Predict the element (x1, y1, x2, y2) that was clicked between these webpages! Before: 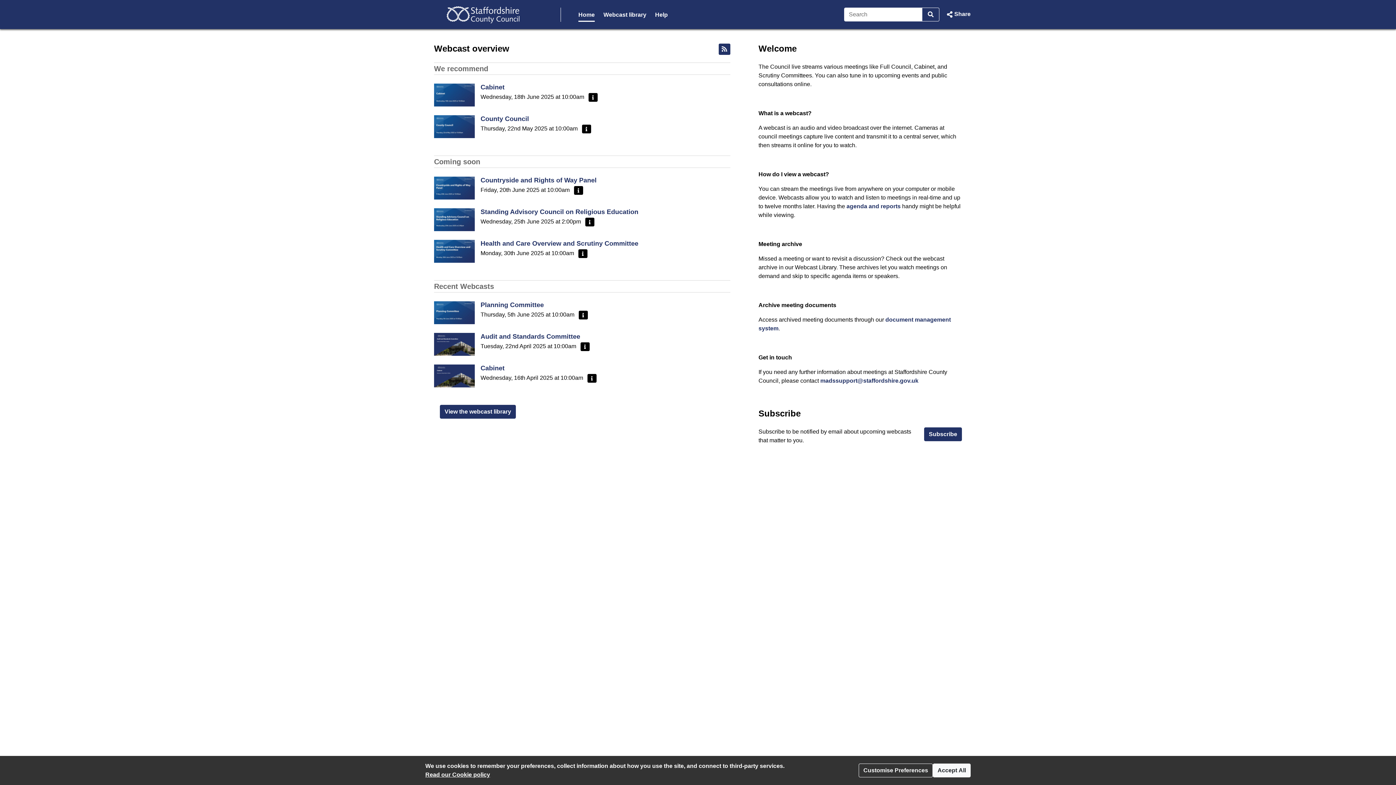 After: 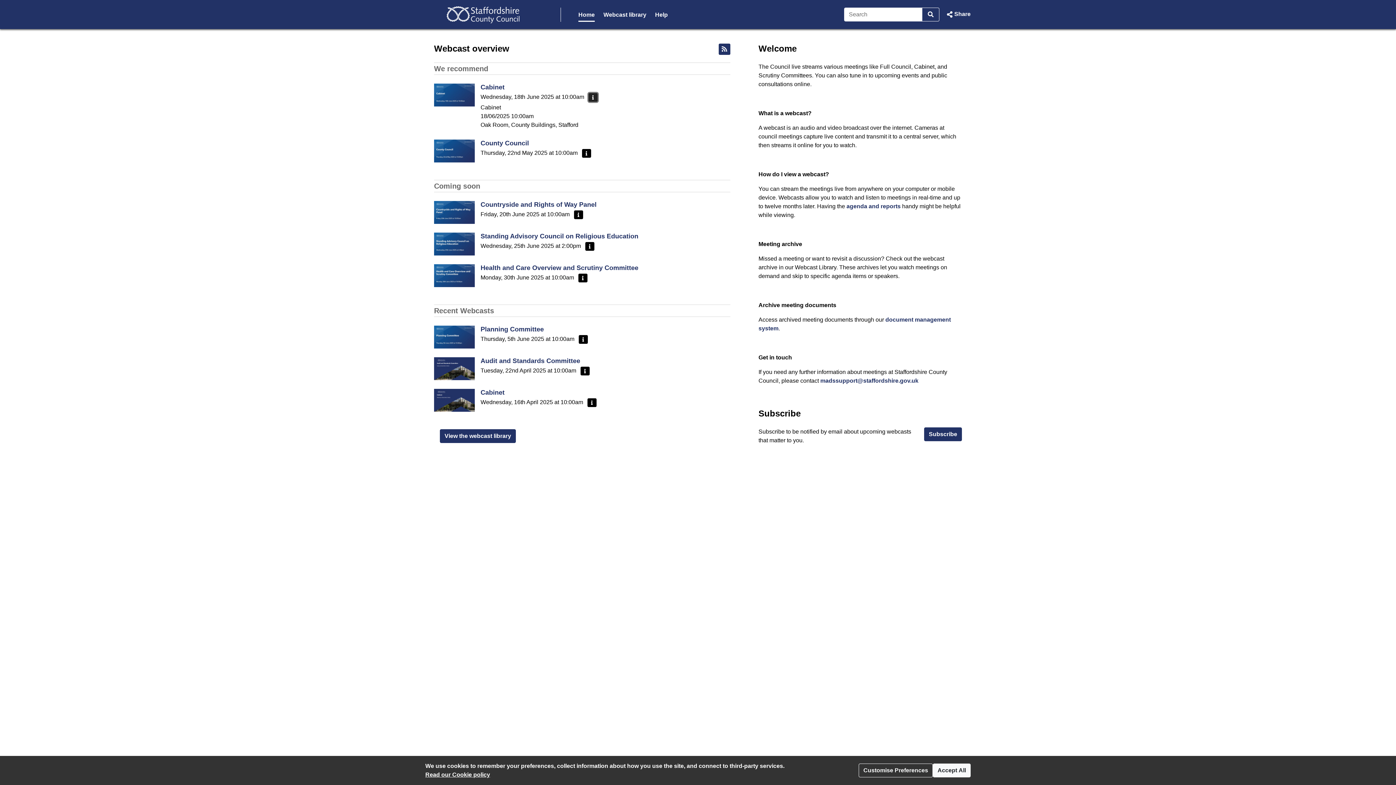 Action: label: More information - Cabinet bbox: (588, 93, 597, 101)